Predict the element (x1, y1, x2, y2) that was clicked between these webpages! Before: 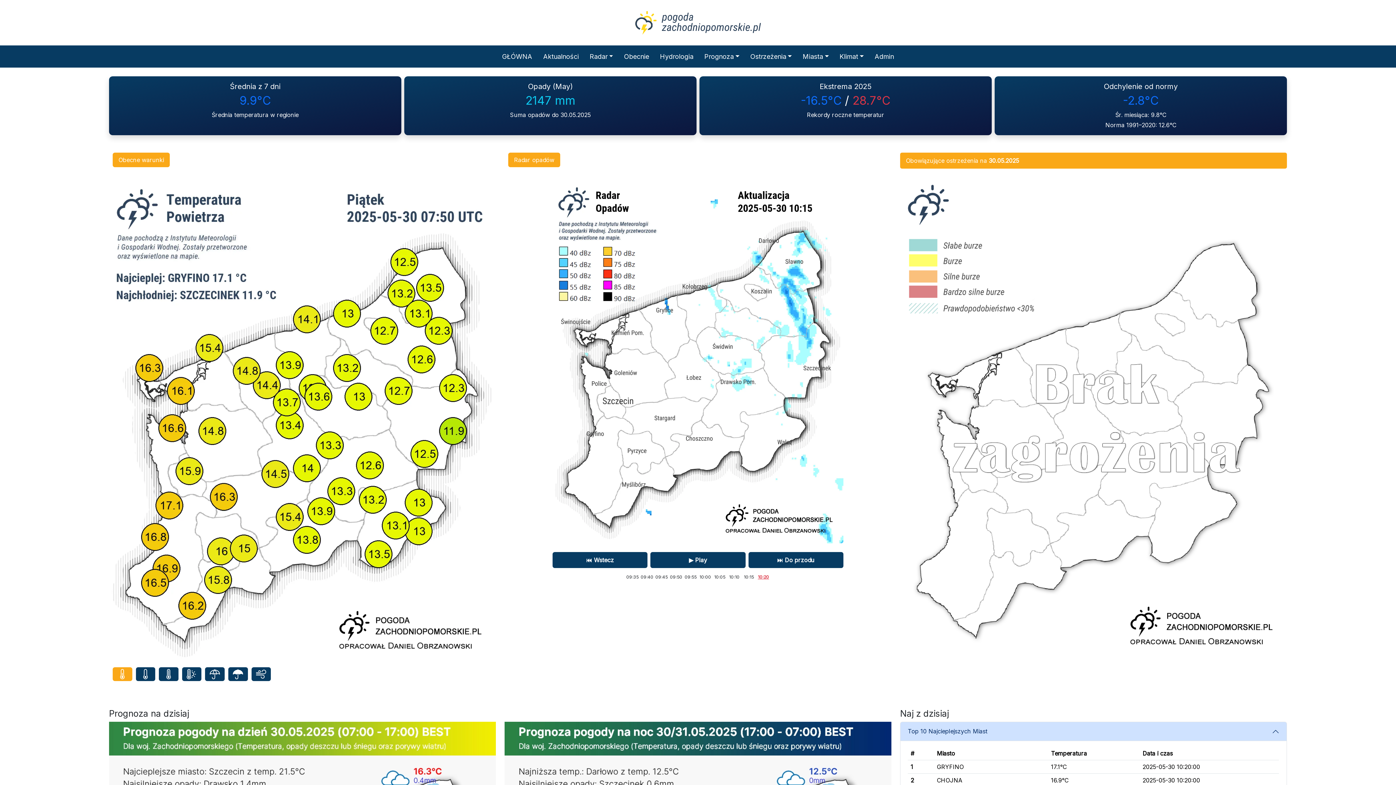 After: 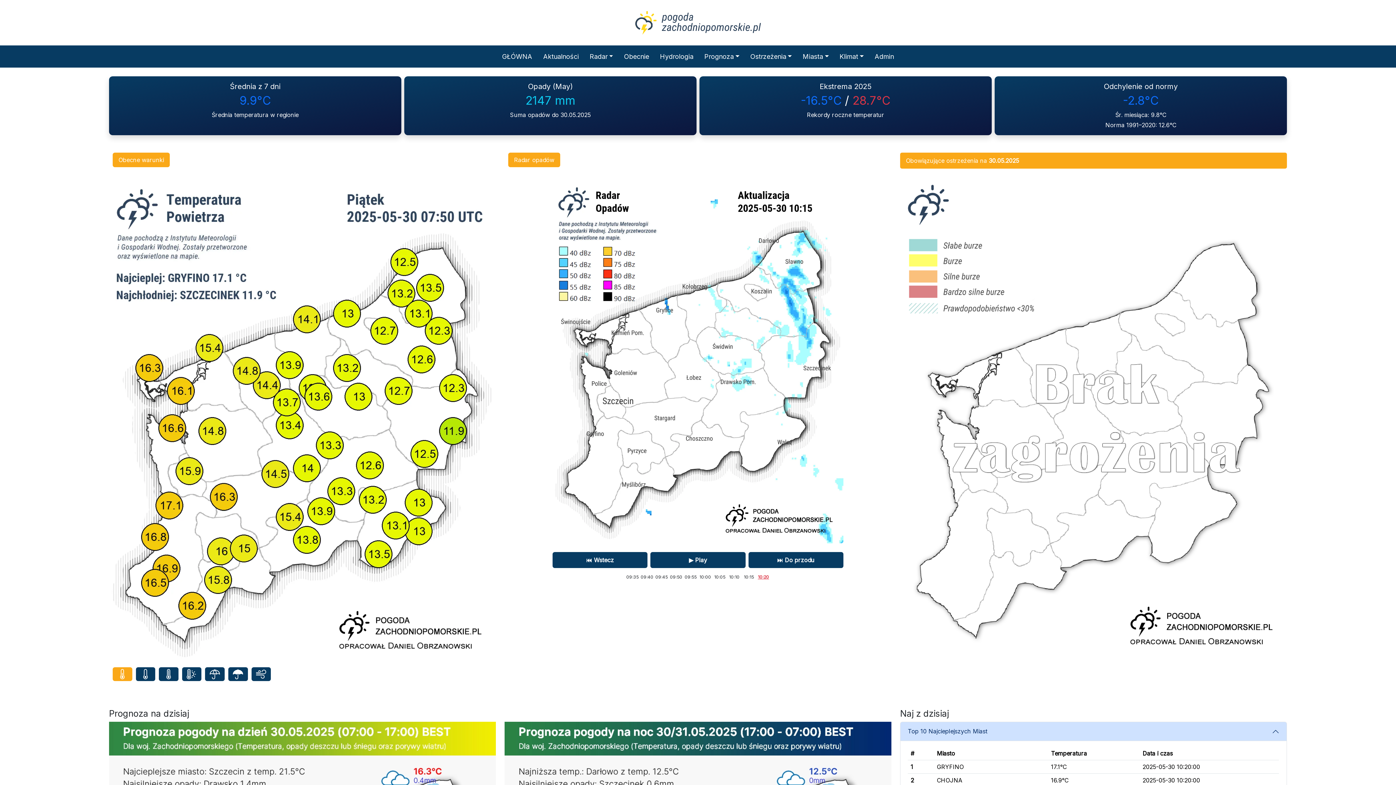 Action: label: Radar opadów bbox: (508, 152, 560, 167)